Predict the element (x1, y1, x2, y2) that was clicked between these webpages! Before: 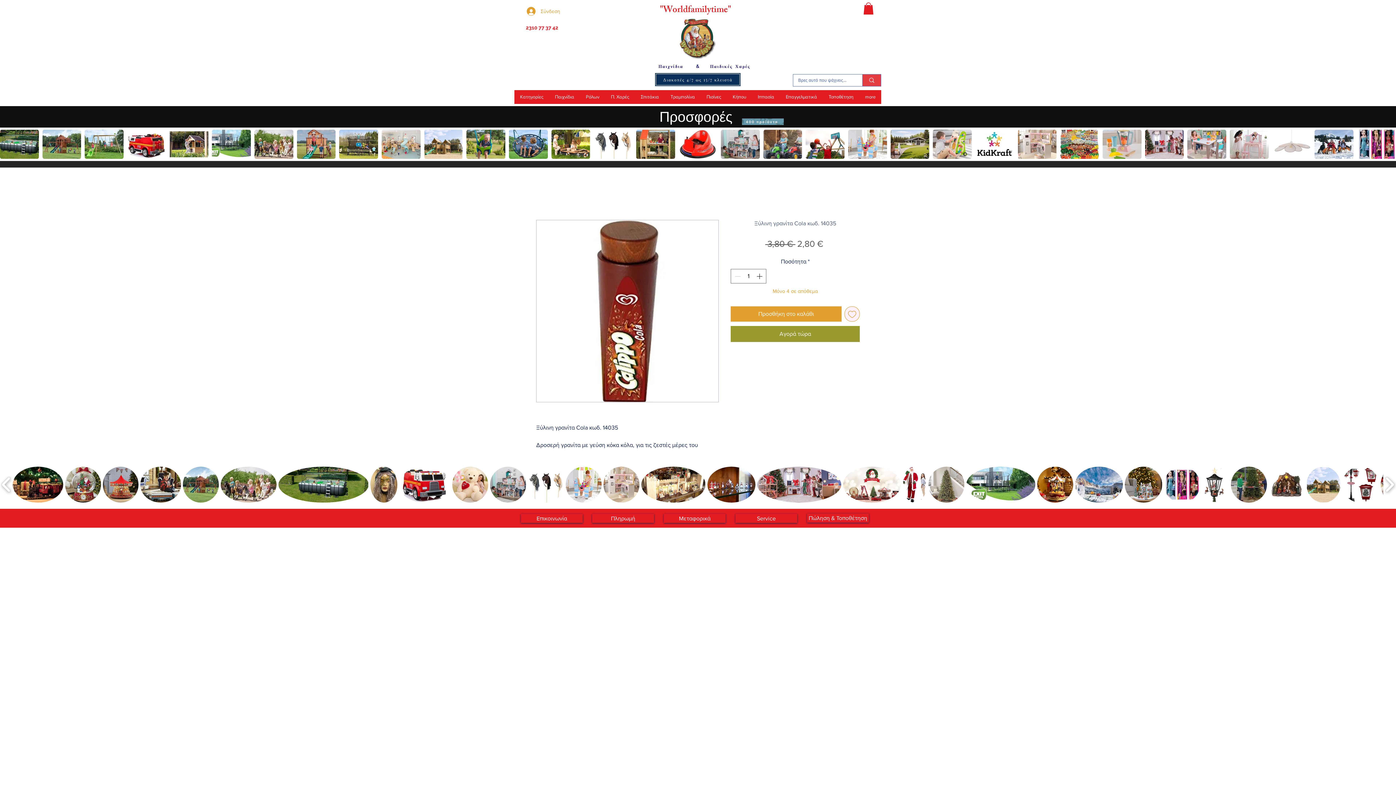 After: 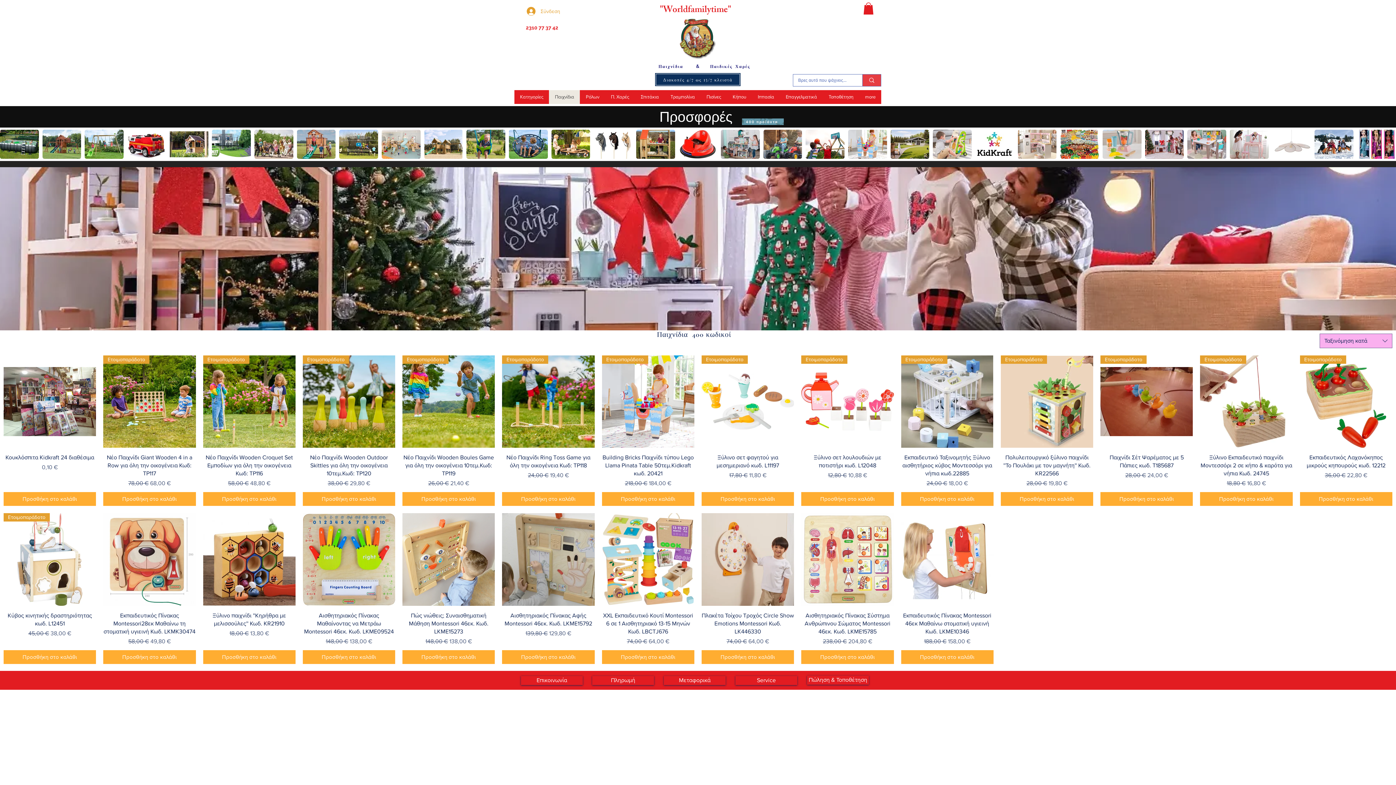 Action: label: Παιχνίδια  bbox: (654, 59, 687, 74)